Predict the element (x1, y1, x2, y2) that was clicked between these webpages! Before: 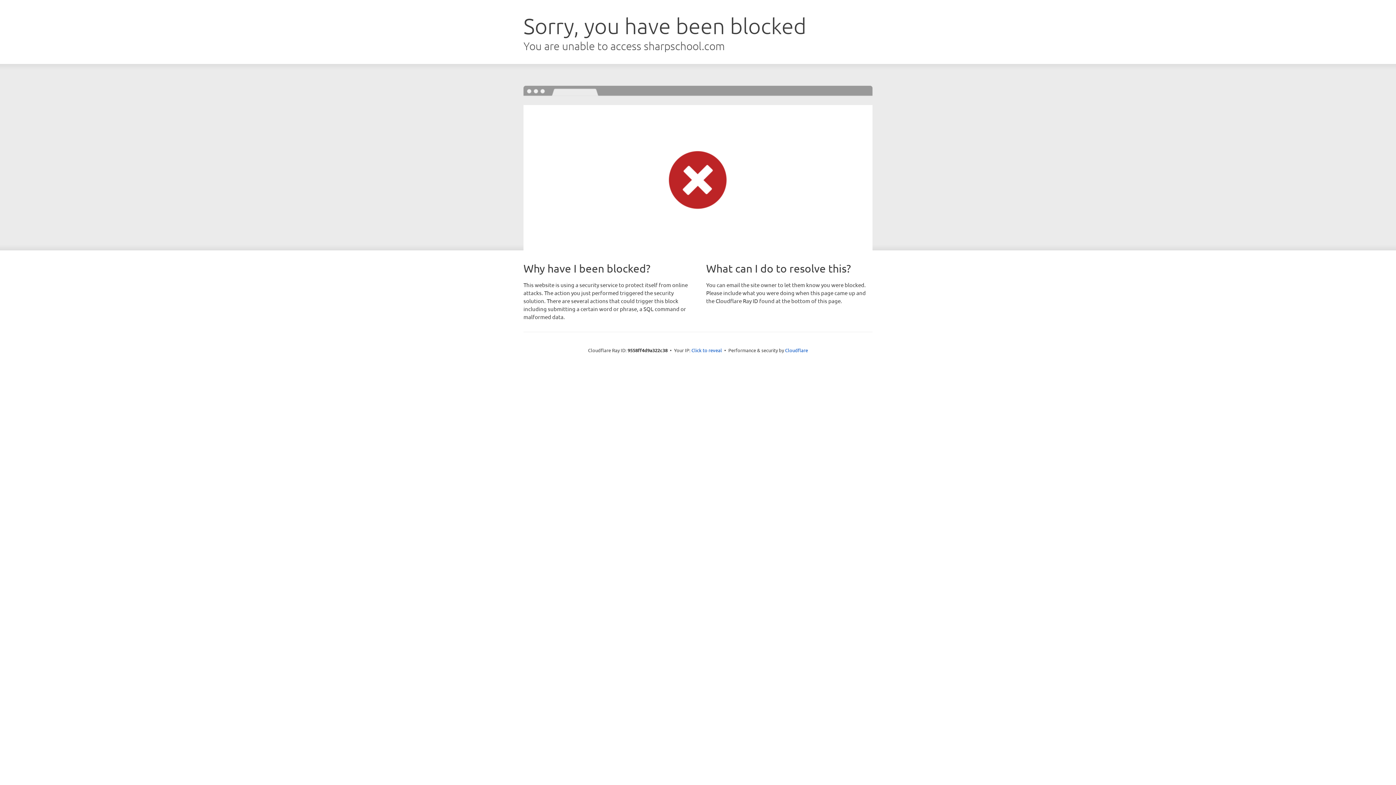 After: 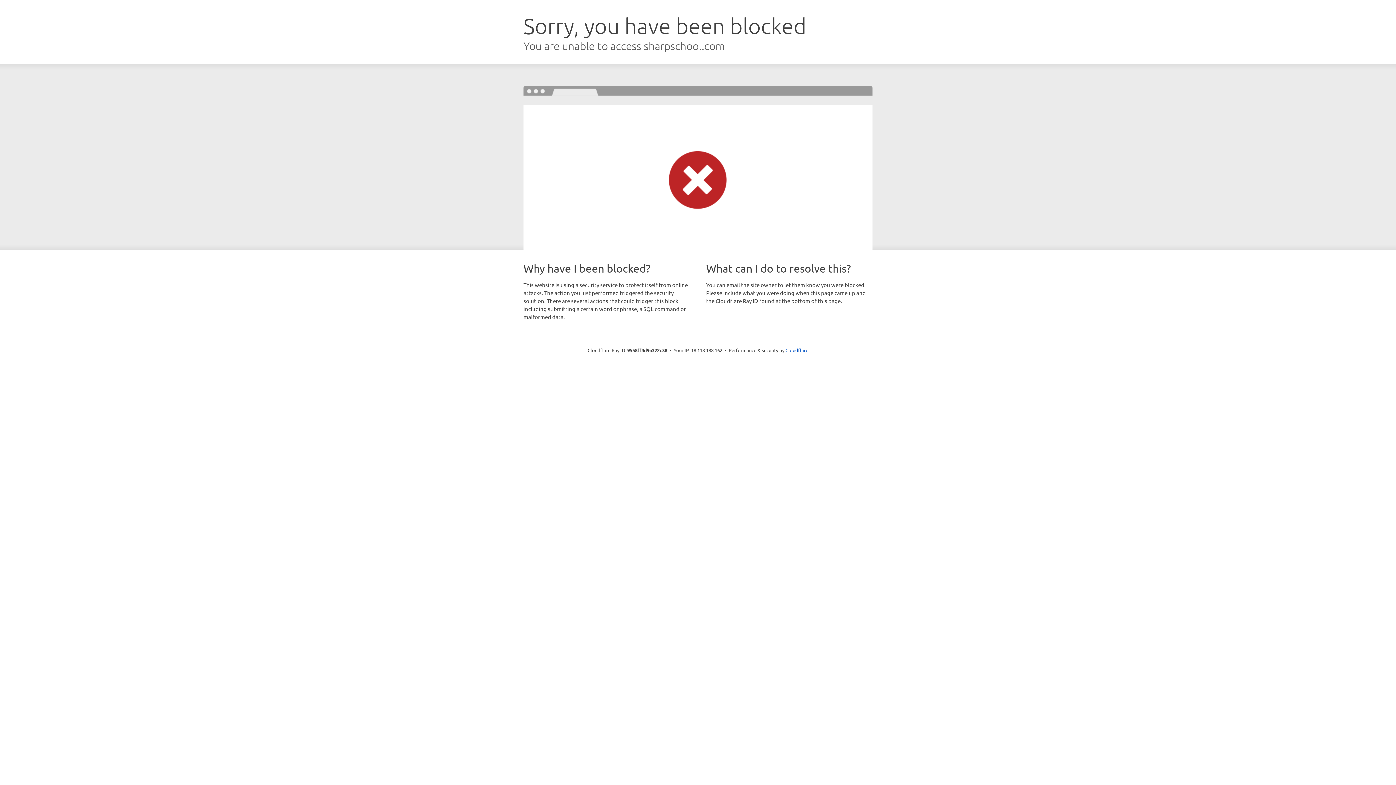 Action: label: Click to reveal bbox: (691, 346, 722, 353)